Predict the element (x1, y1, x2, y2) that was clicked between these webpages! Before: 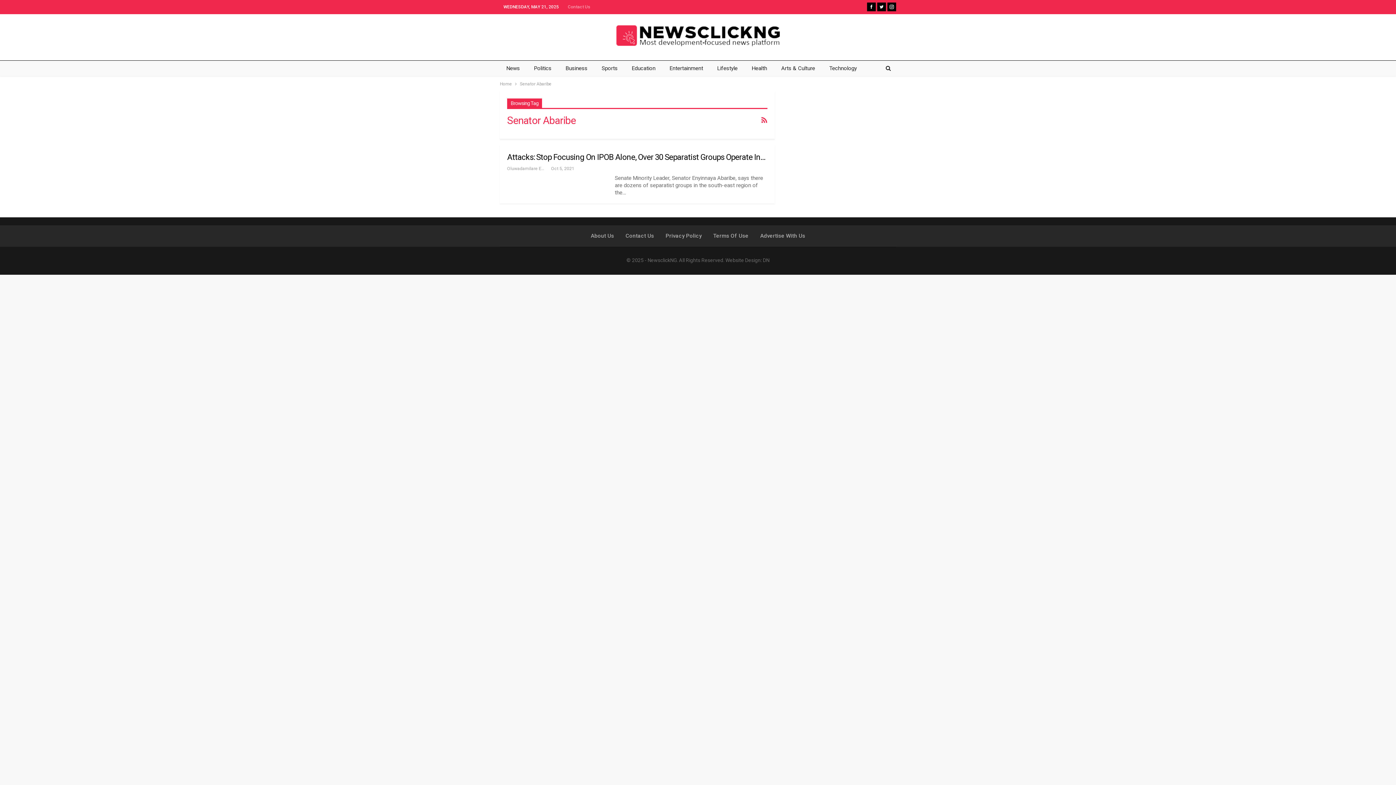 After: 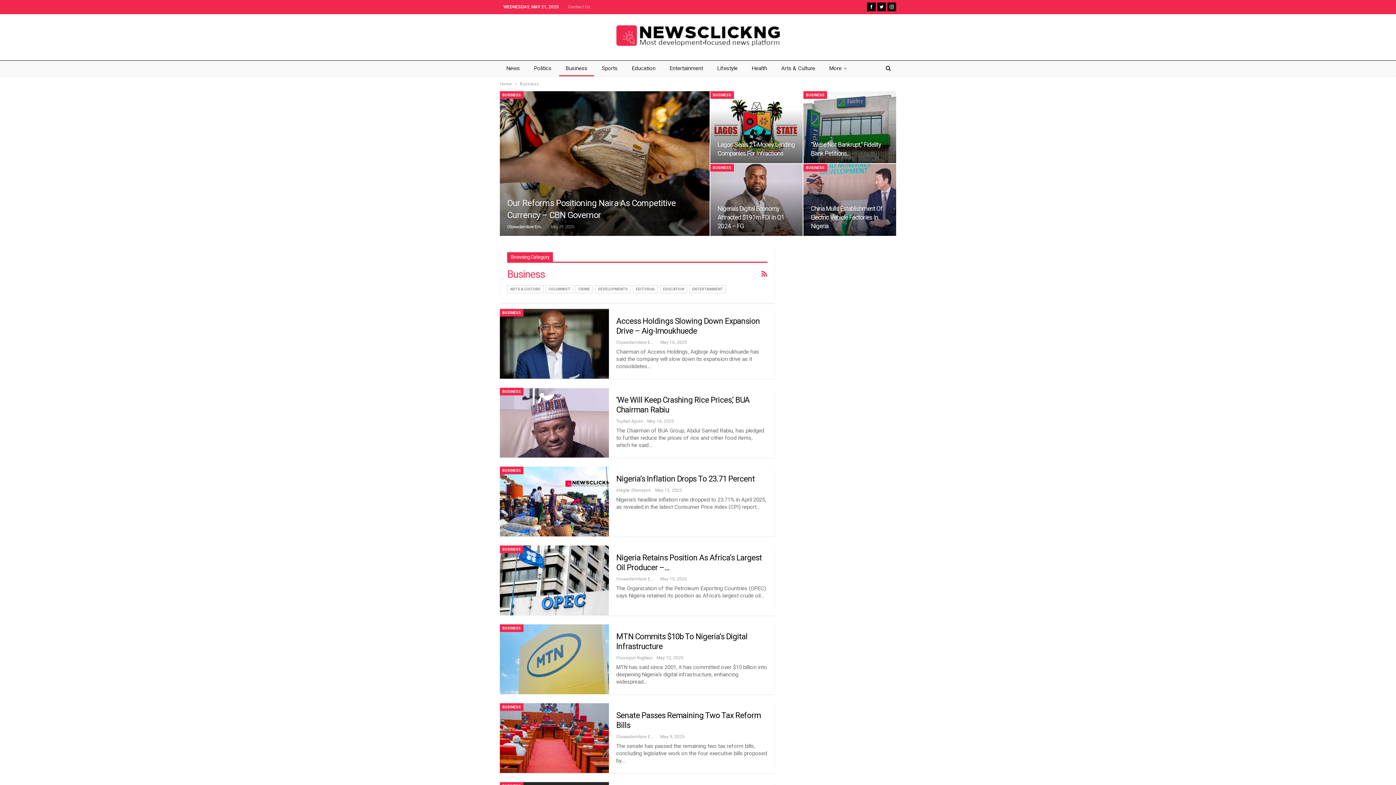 Action: bbox: (559, 60, 594, 76) label: Business